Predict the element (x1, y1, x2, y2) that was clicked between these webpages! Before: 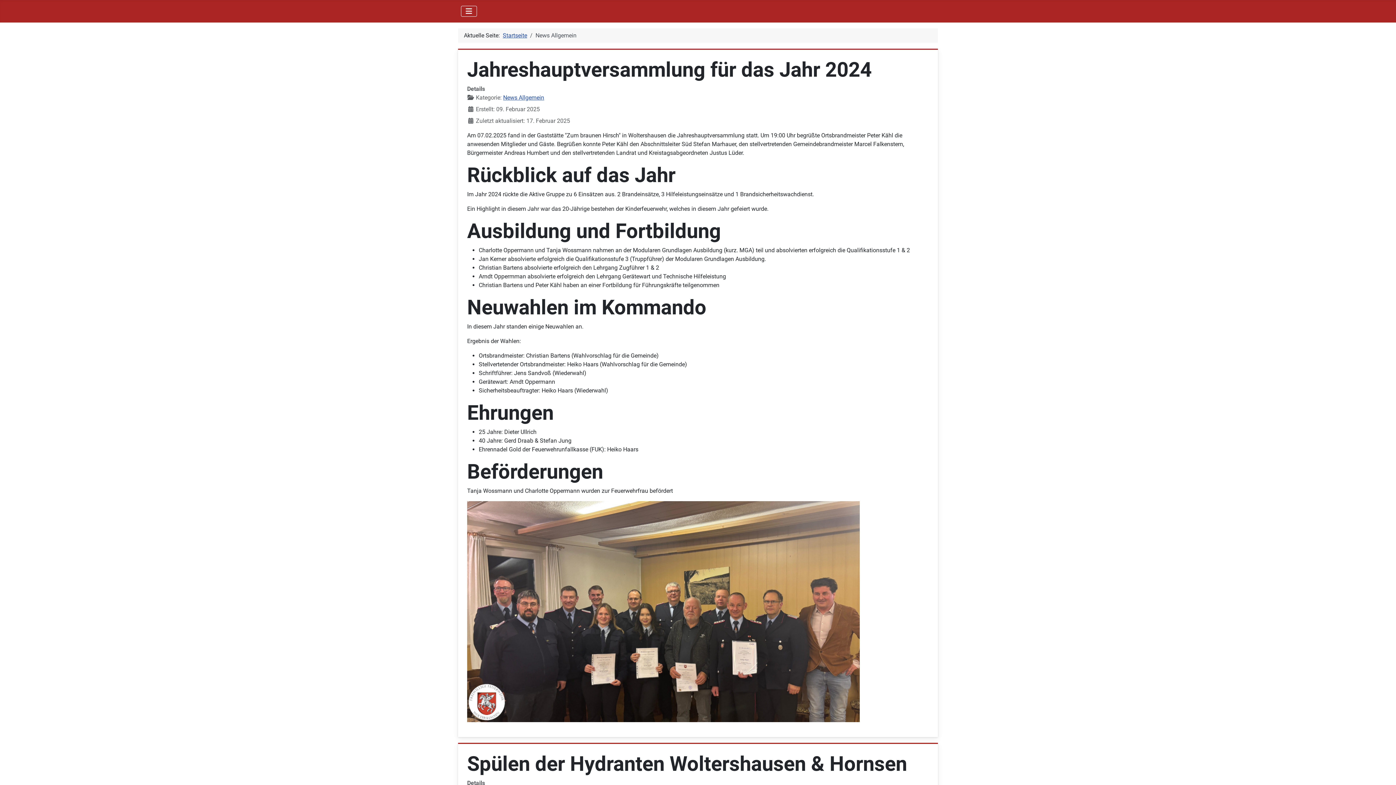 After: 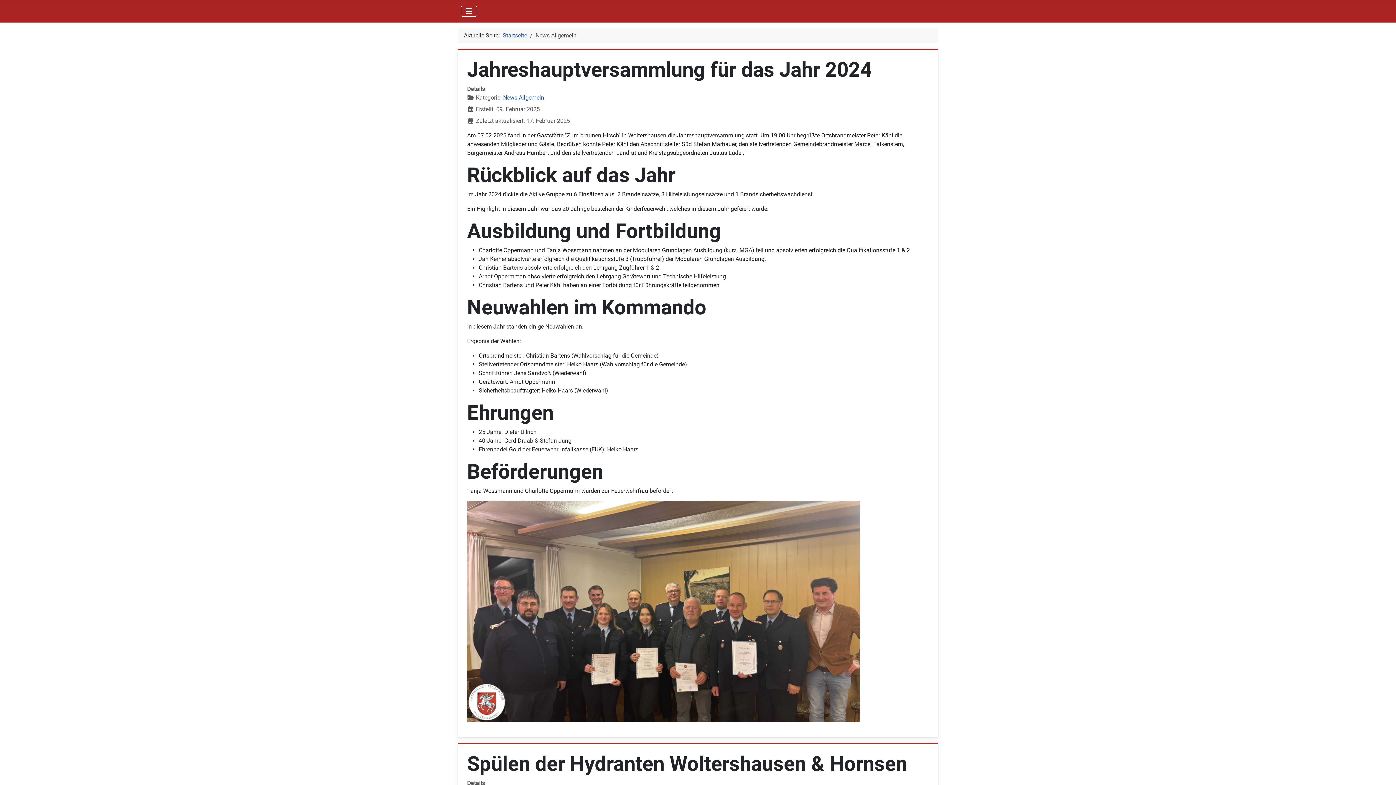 Action: bbox: (503, 94, 544, 101) label: News Allgemein